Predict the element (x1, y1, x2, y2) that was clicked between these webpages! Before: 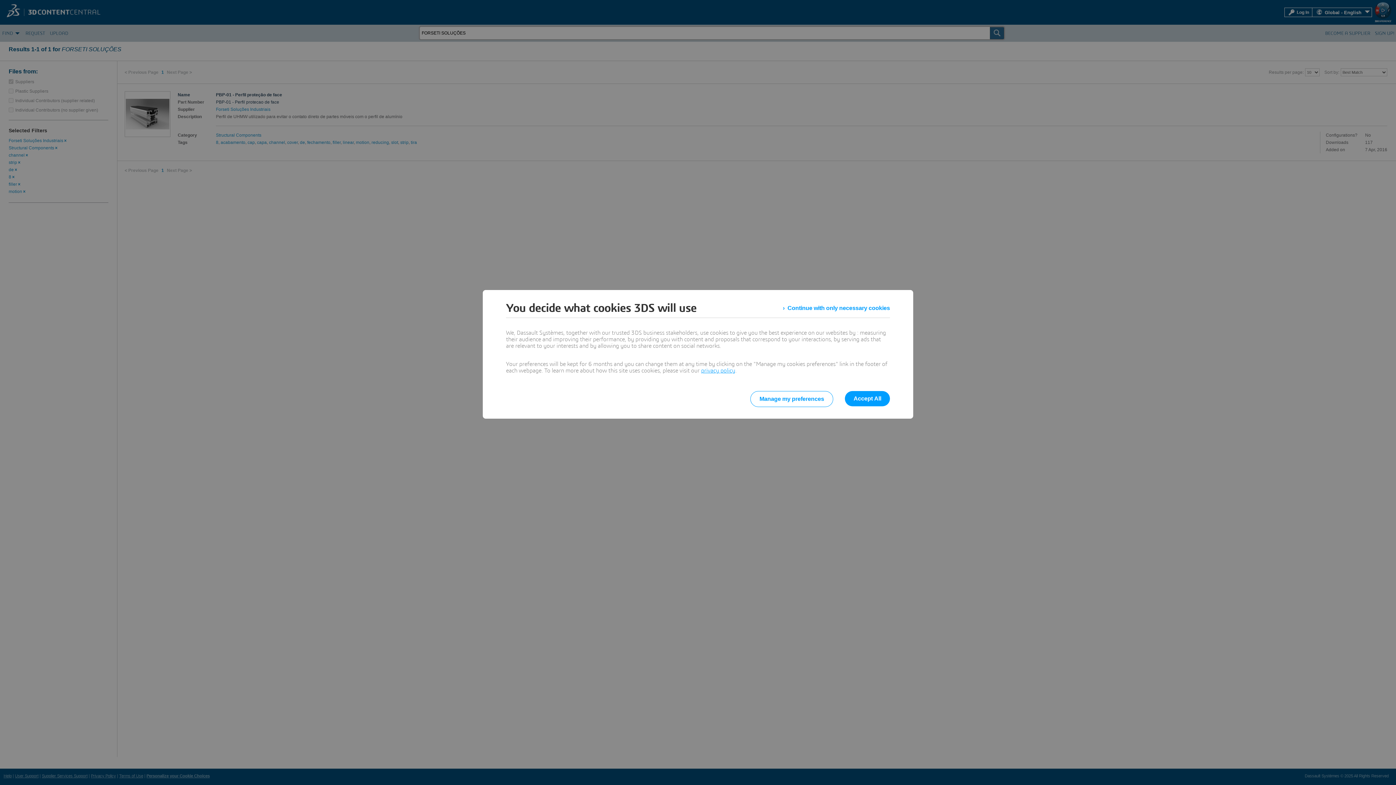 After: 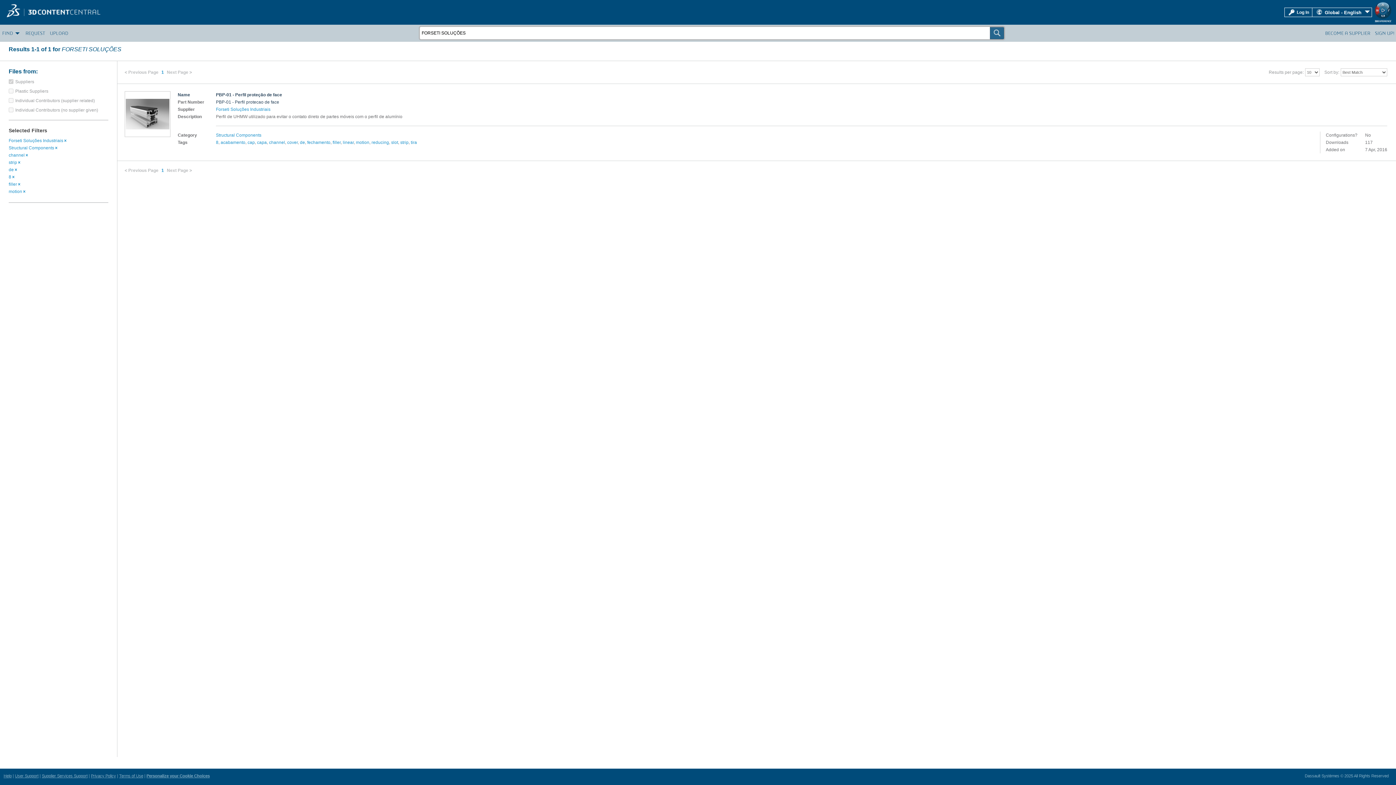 Action: label: Continue with only necessary cookies bbox: (783, 301, 890, 314)